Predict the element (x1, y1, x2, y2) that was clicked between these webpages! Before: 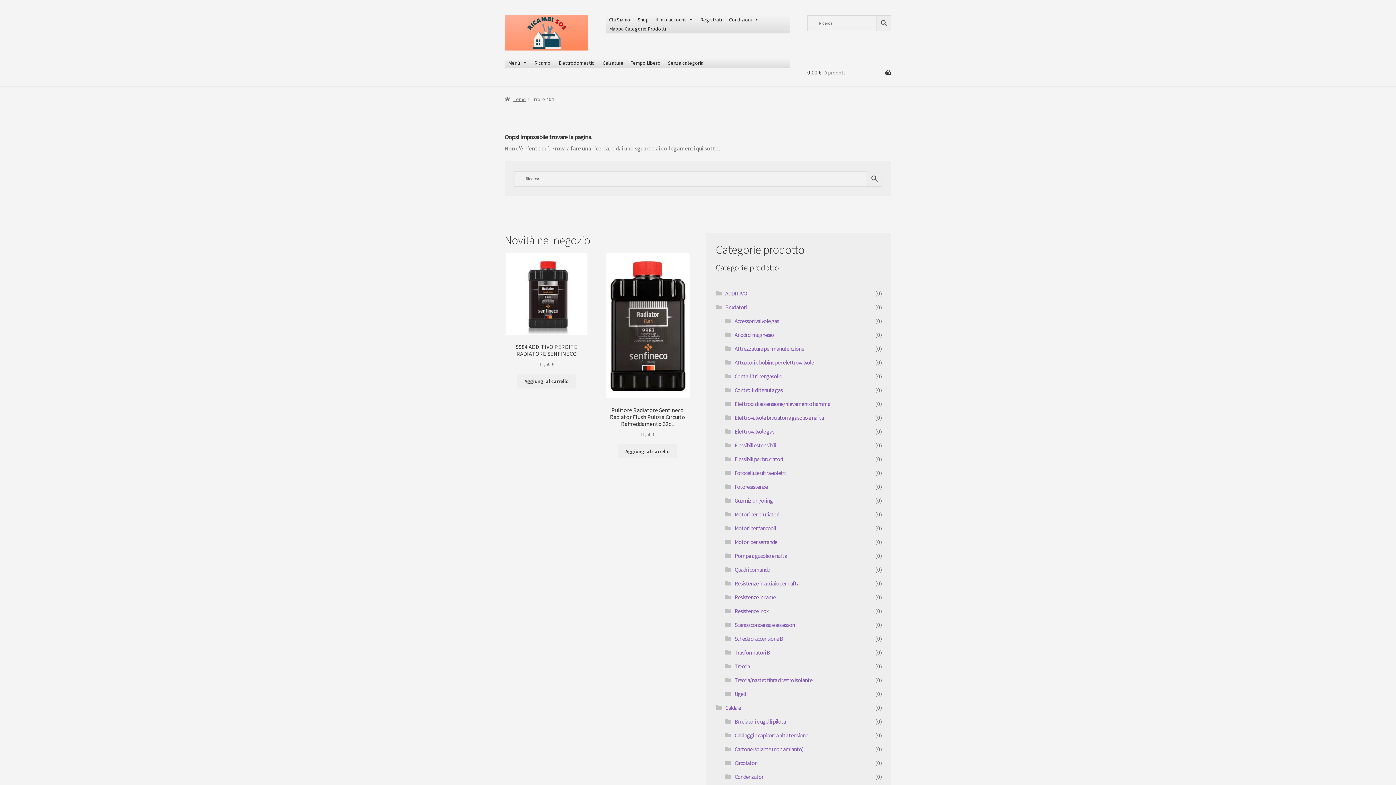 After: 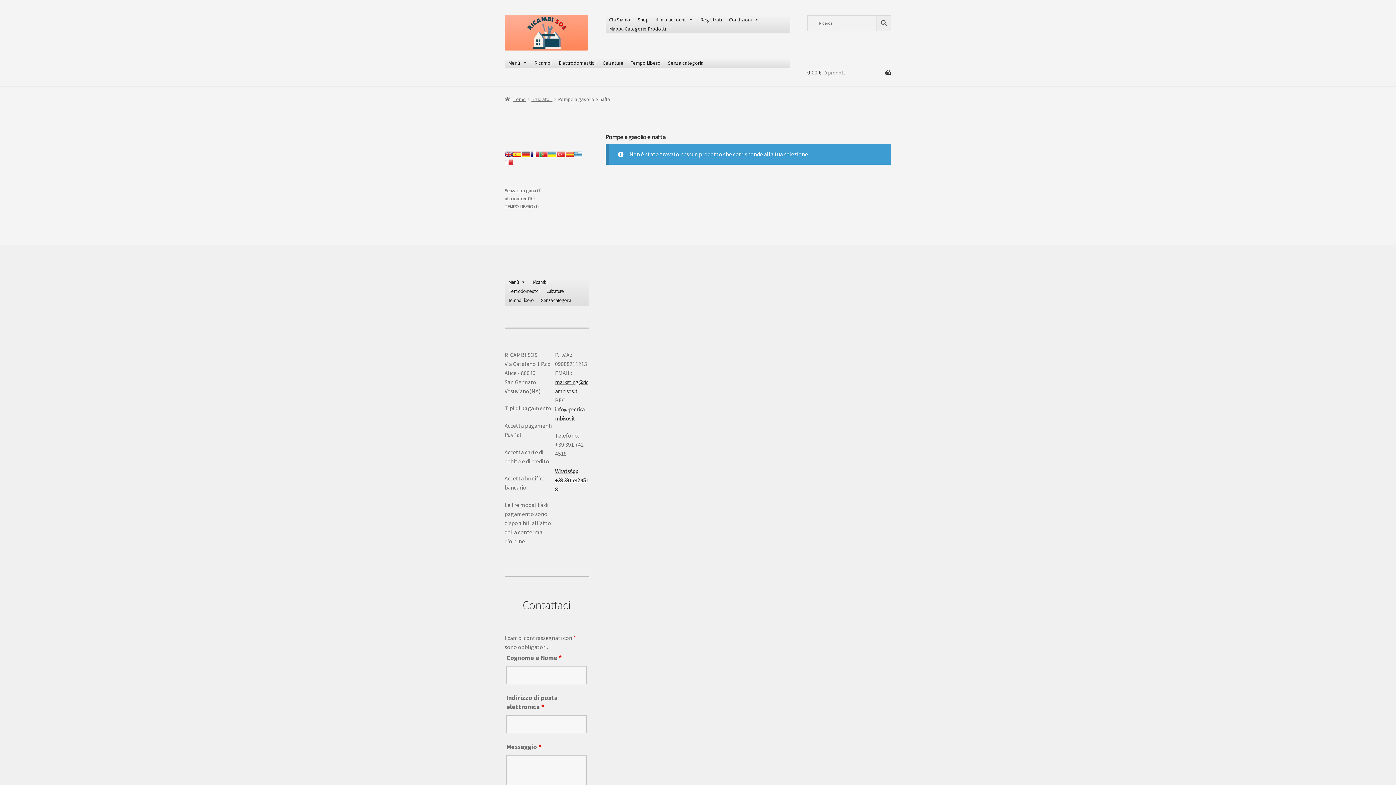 Action: bbox: (734, 552, 787, 559) label: Pompe a gasolio e nafta